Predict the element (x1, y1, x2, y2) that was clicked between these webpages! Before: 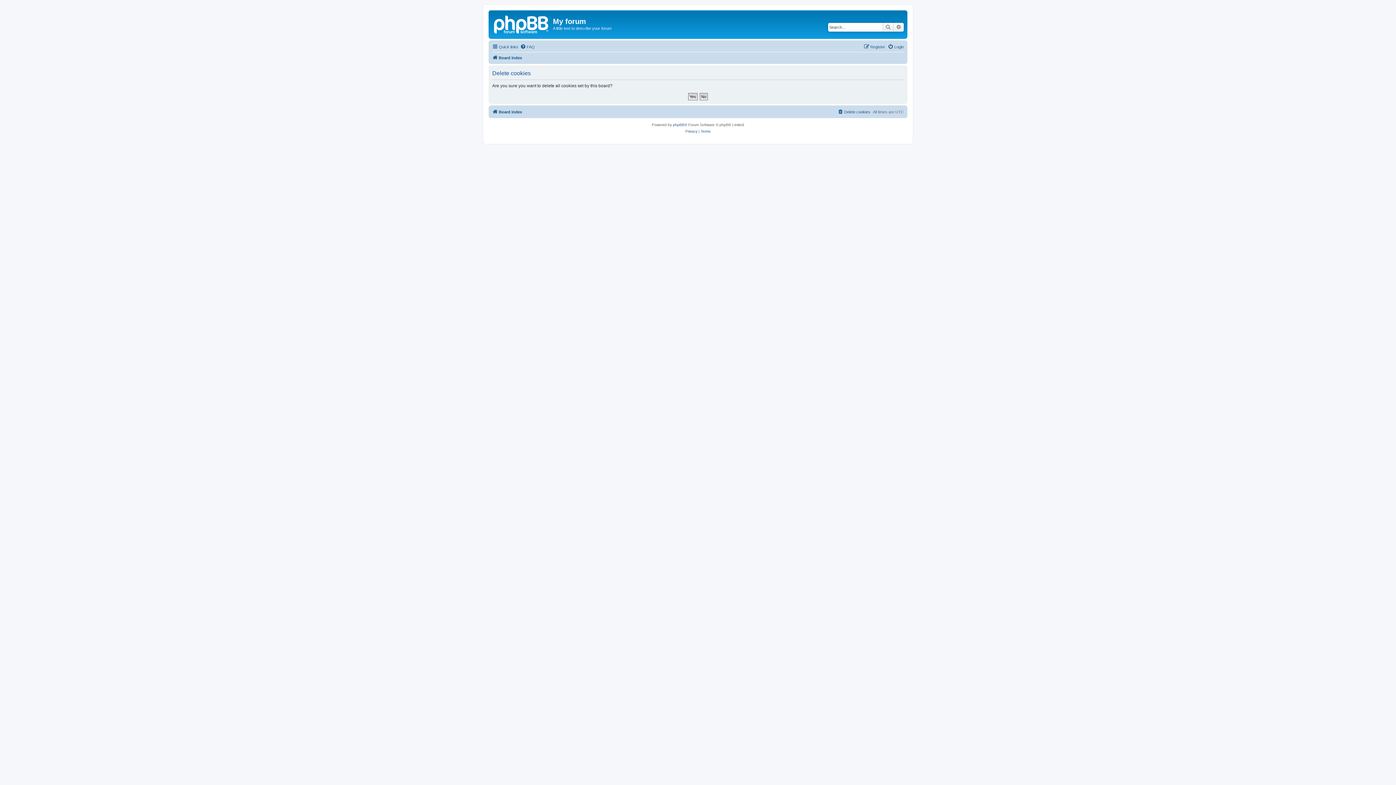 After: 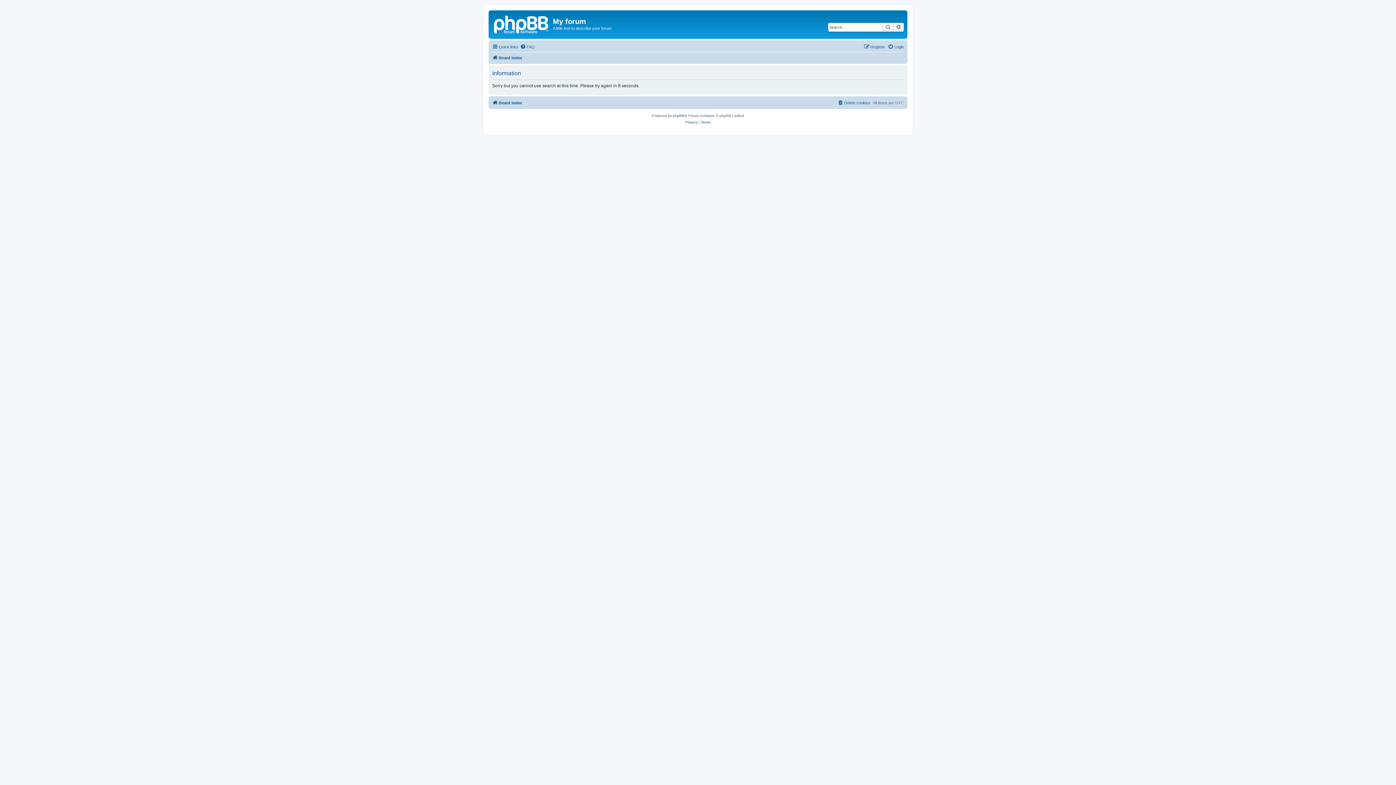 Action: label: Advanced search bbox: (893, 22, 904, 31)